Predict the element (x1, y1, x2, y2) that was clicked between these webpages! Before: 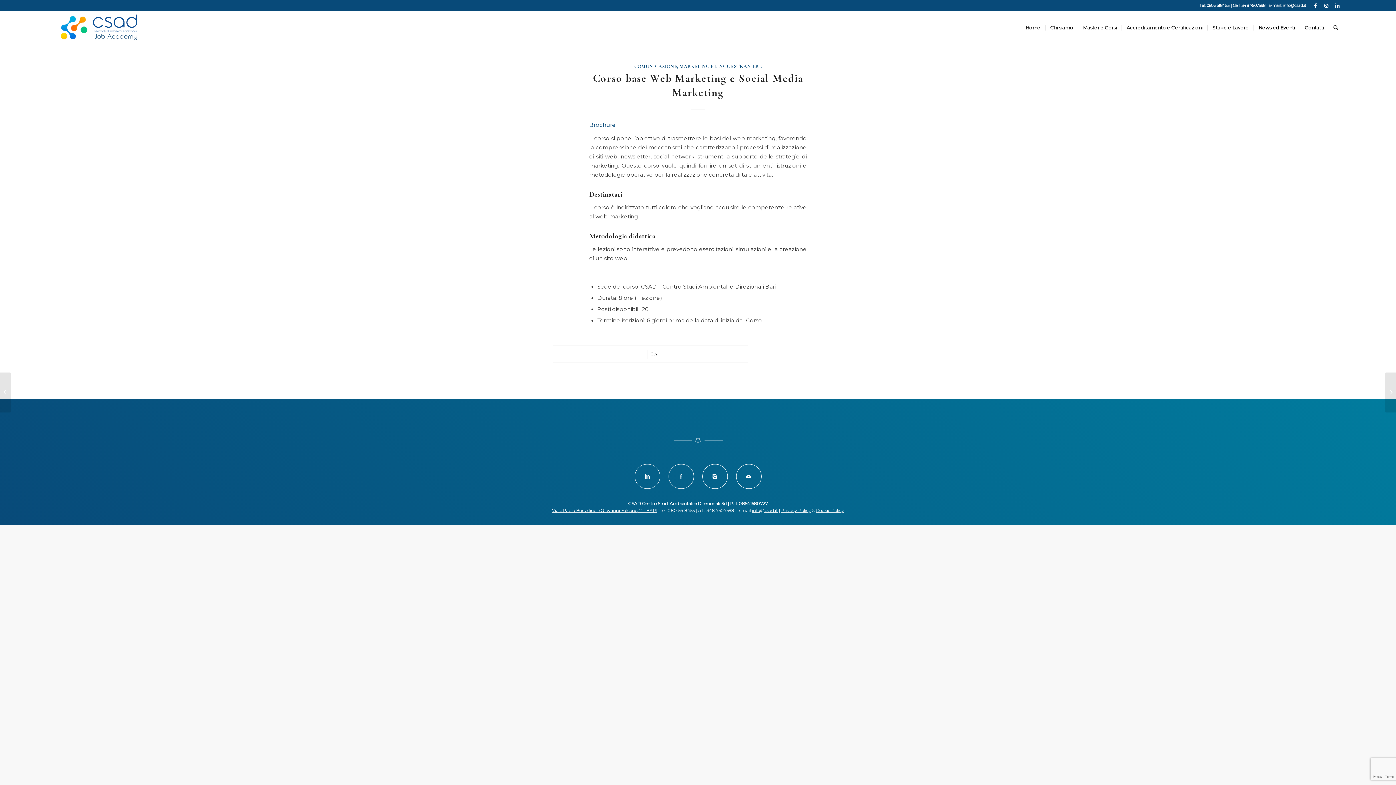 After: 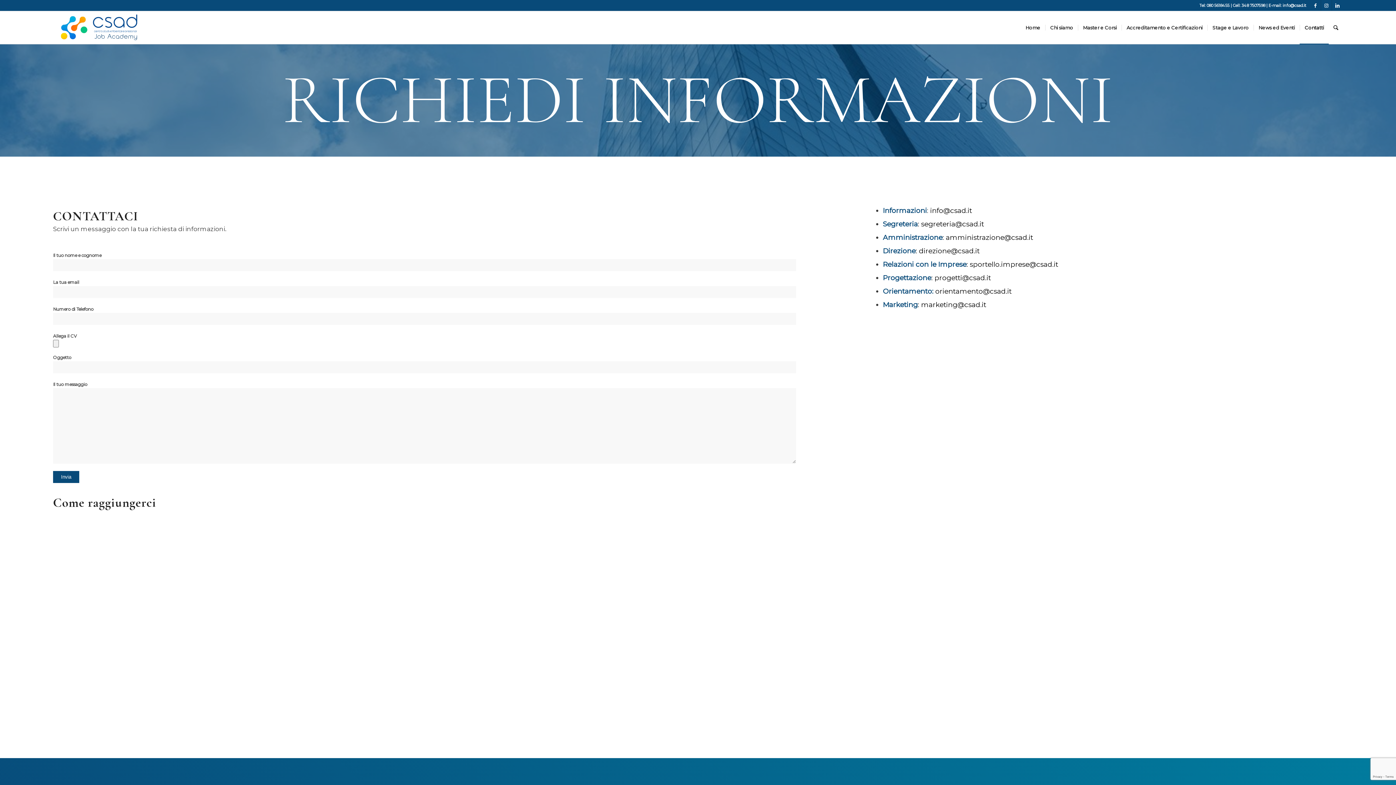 Action: bbox: (1300, 11, 1329, 44) label: Contatti